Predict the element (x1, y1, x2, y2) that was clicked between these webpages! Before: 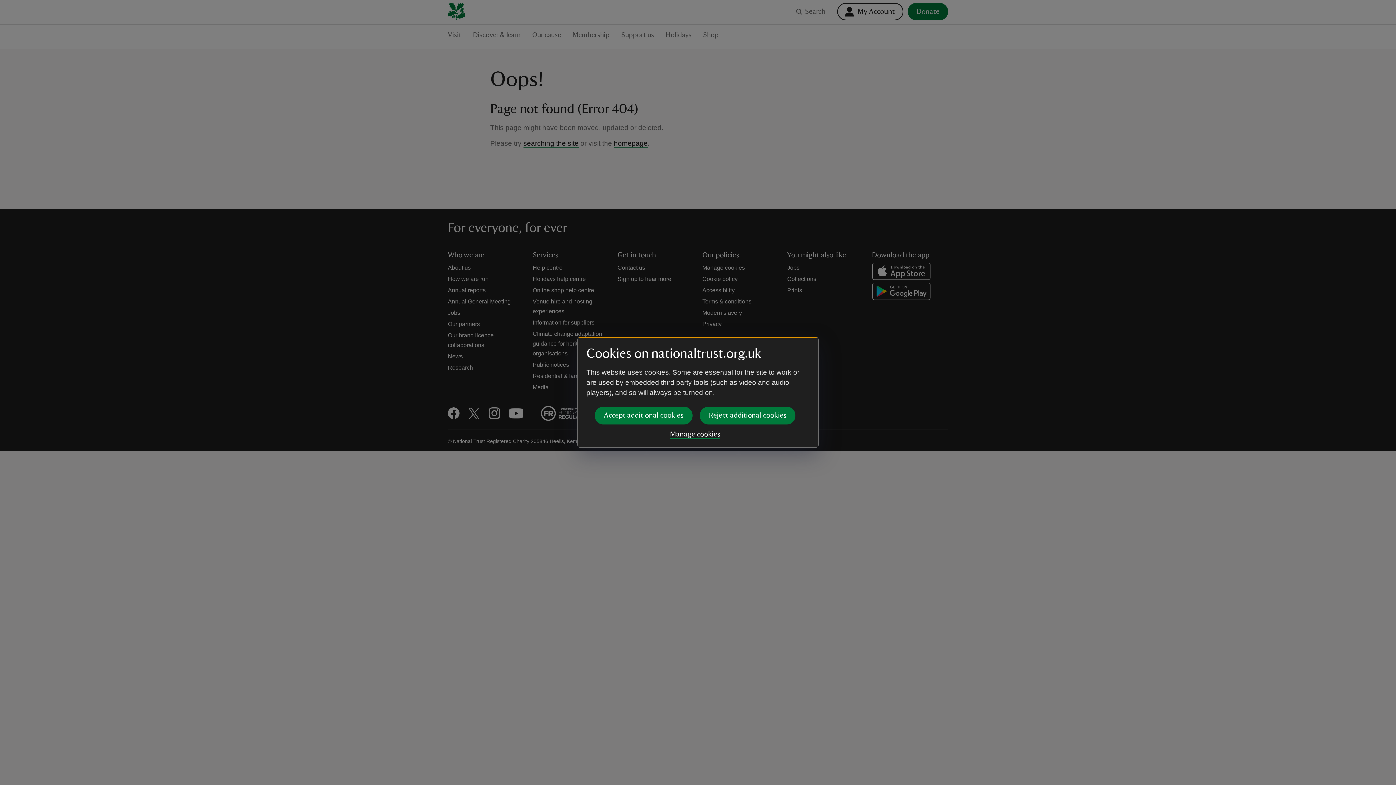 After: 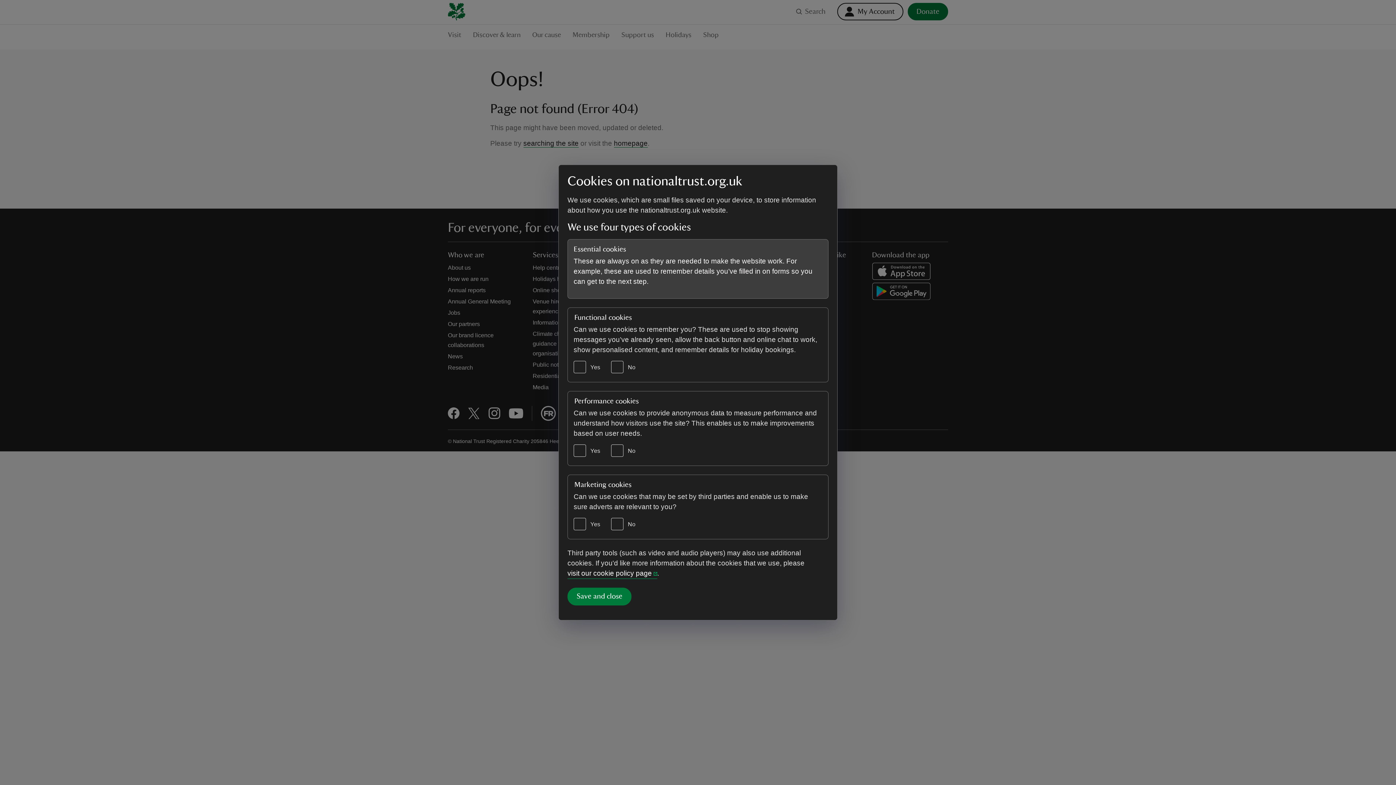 Action: bbox: (670, 430, 720, 438) label: Manage cookies